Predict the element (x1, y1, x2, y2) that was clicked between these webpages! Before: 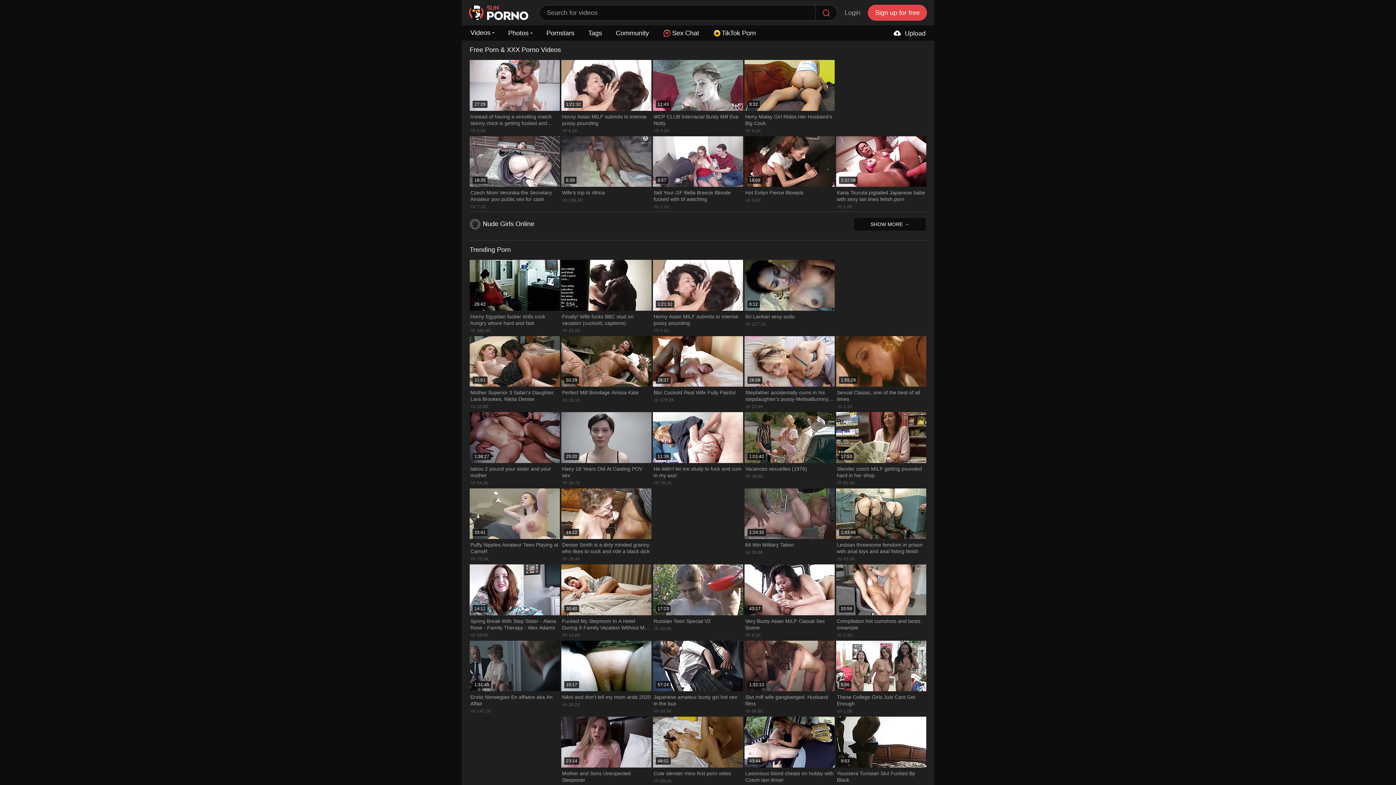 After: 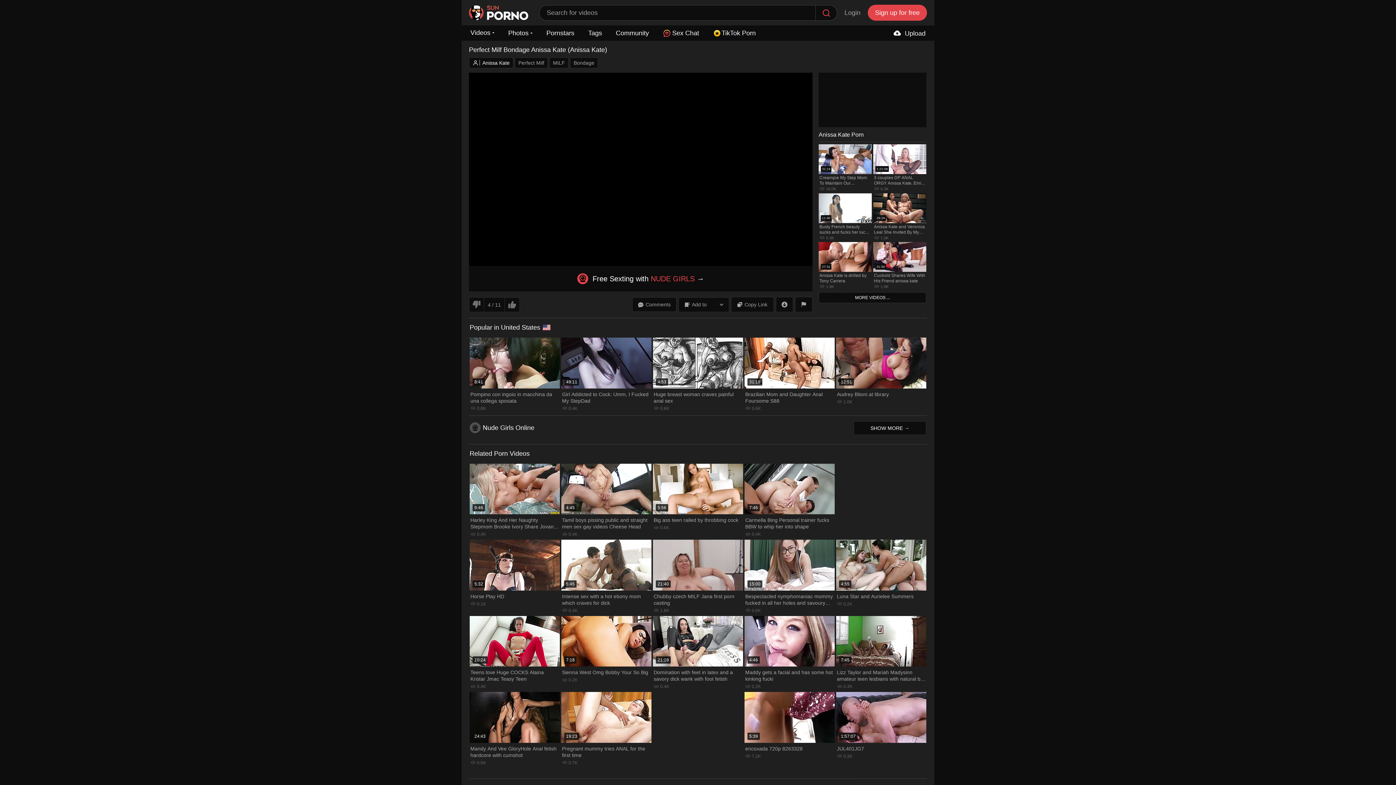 Action: bbox: (560, 335, 652, 411) label: 50:29
Perfect Milf Bondage Anissa Kate
18.1K